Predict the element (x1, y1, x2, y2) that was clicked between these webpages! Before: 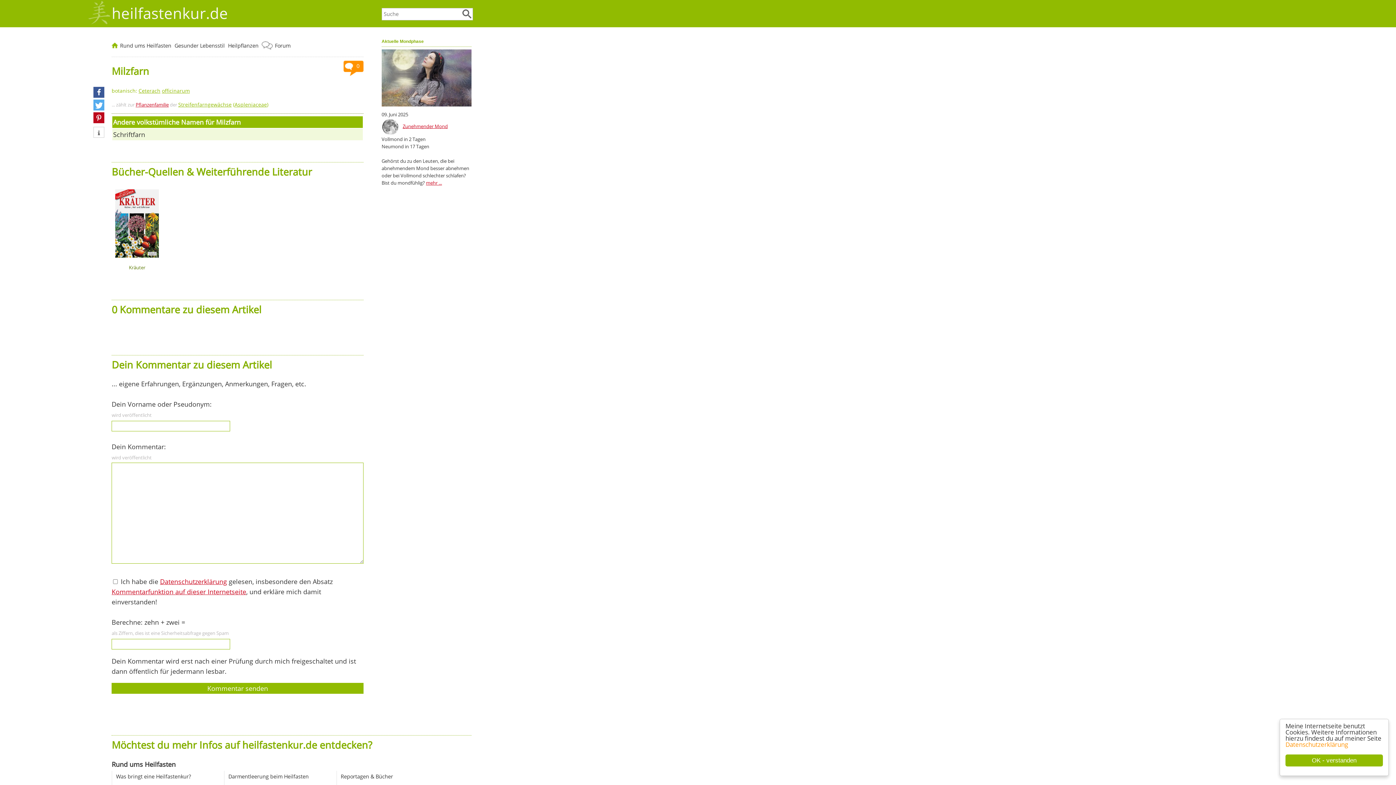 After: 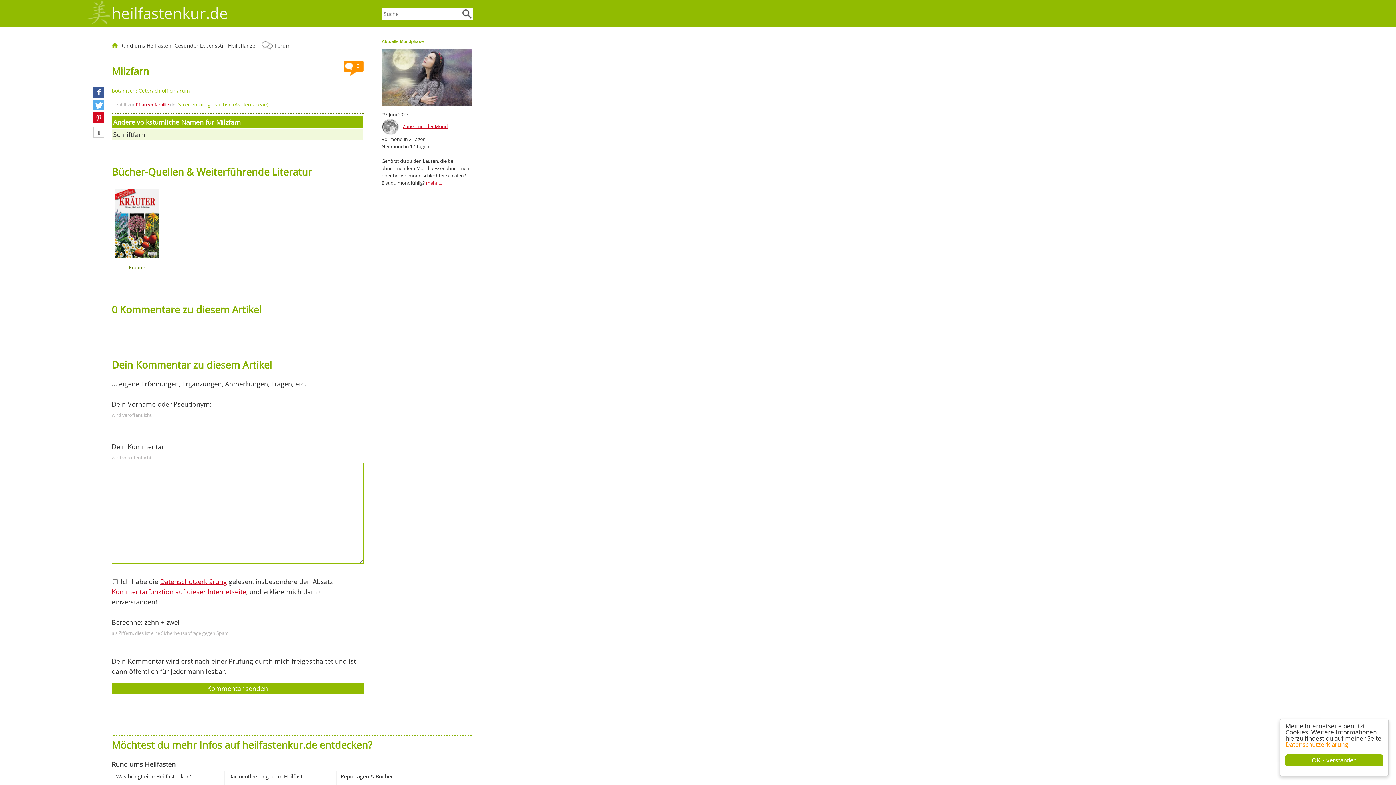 Action: bbox: (93, 112, 104, 123) label: Bei Pinterest pinnen